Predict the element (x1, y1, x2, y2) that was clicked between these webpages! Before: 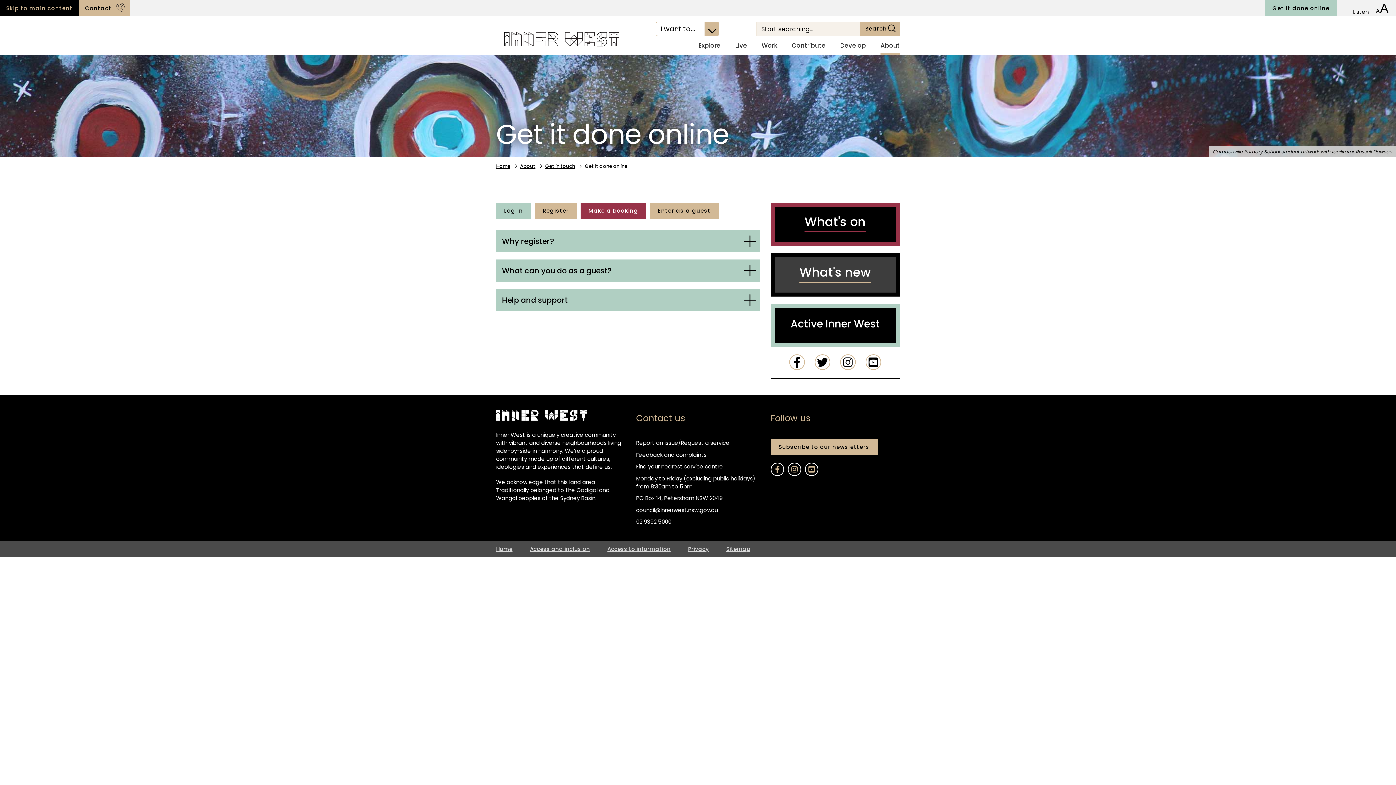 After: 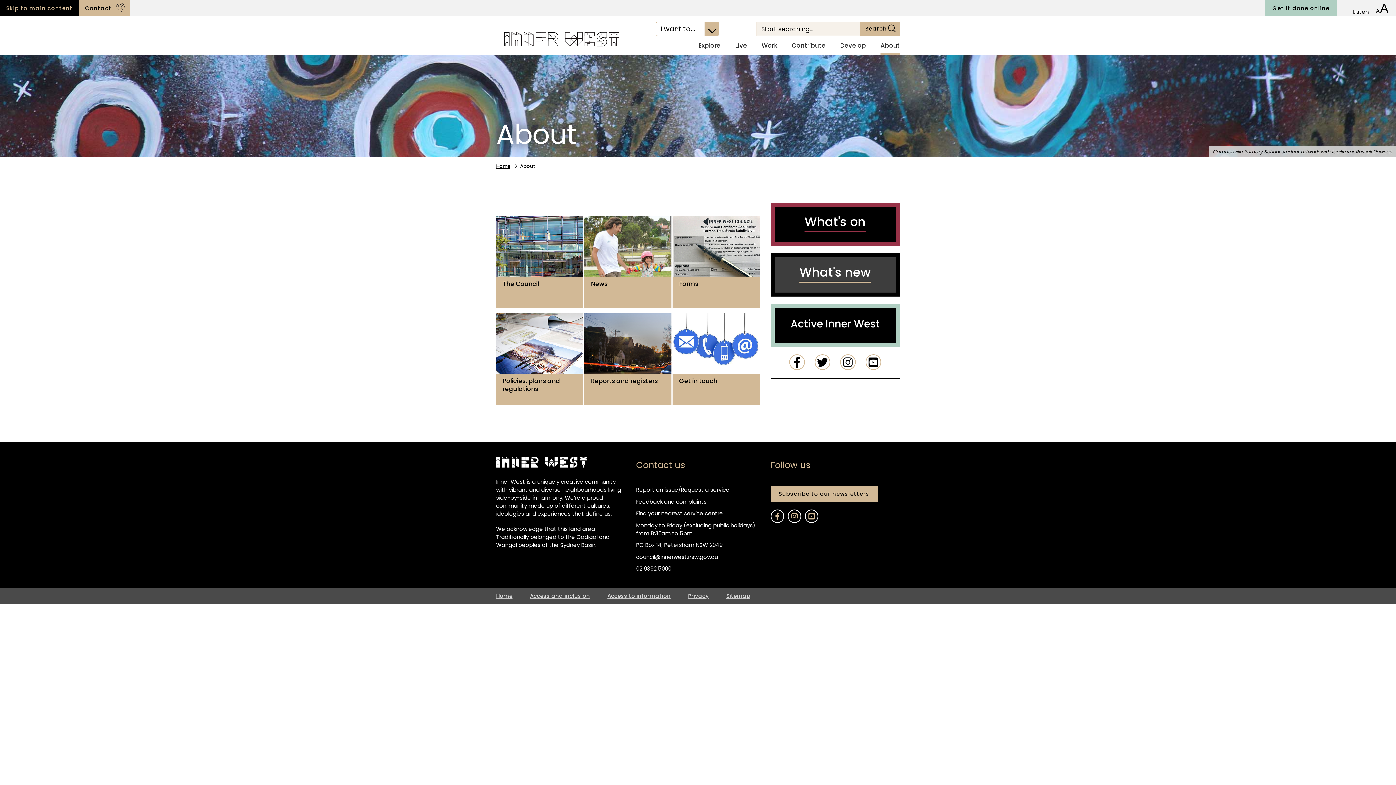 Action: label: About bbox: (520, 162, 535, 169)